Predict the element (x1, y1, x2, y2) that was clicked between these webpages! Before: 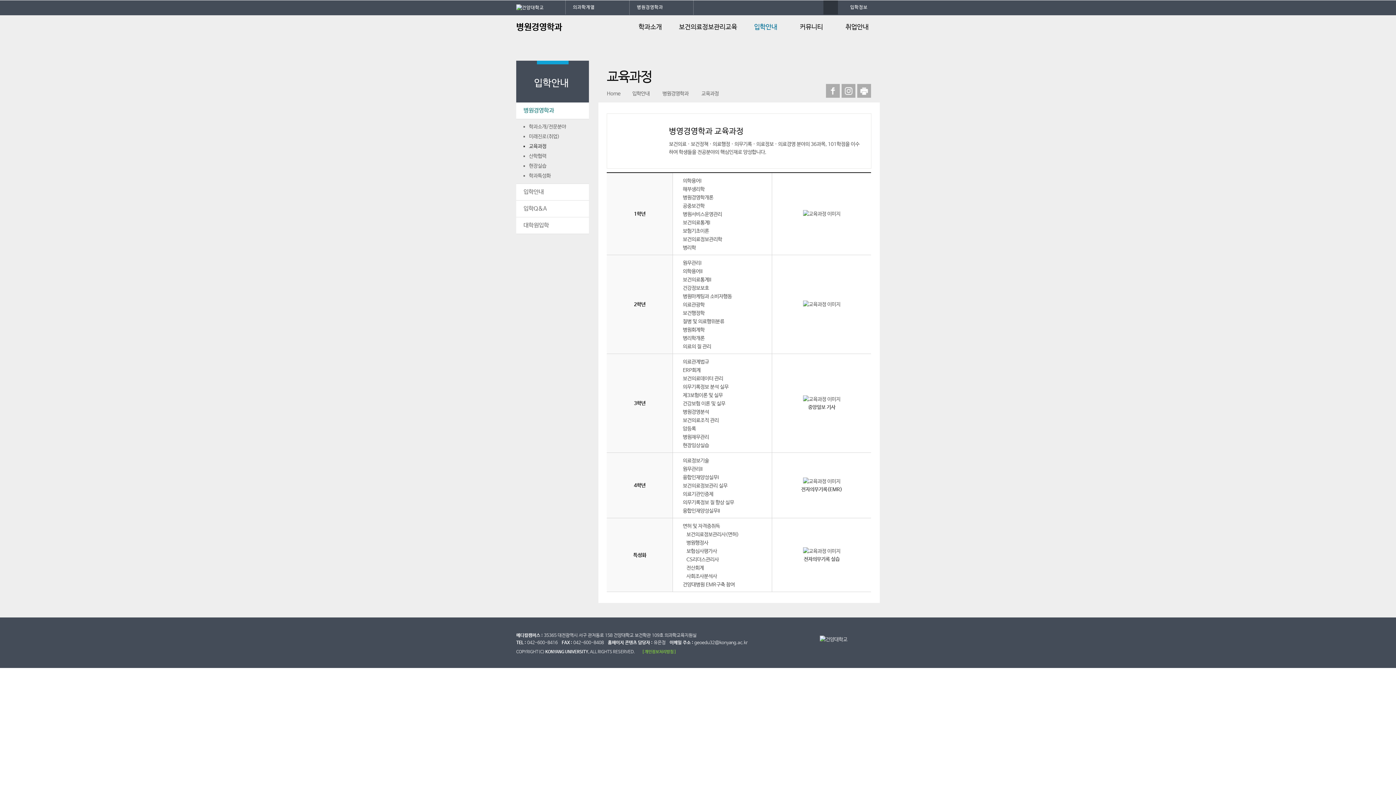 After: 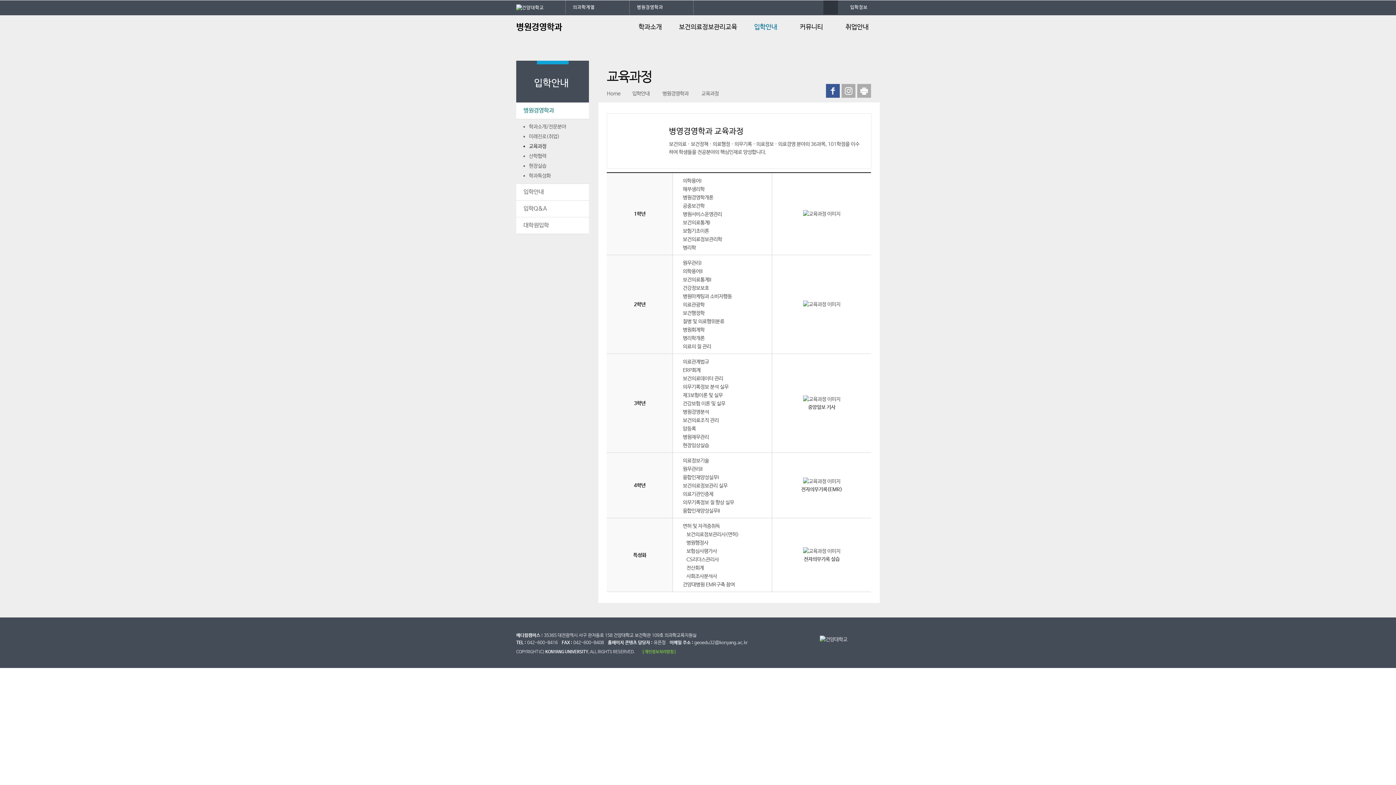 Action: label: 페이스북 bbox: (826, 84, 840, 97)